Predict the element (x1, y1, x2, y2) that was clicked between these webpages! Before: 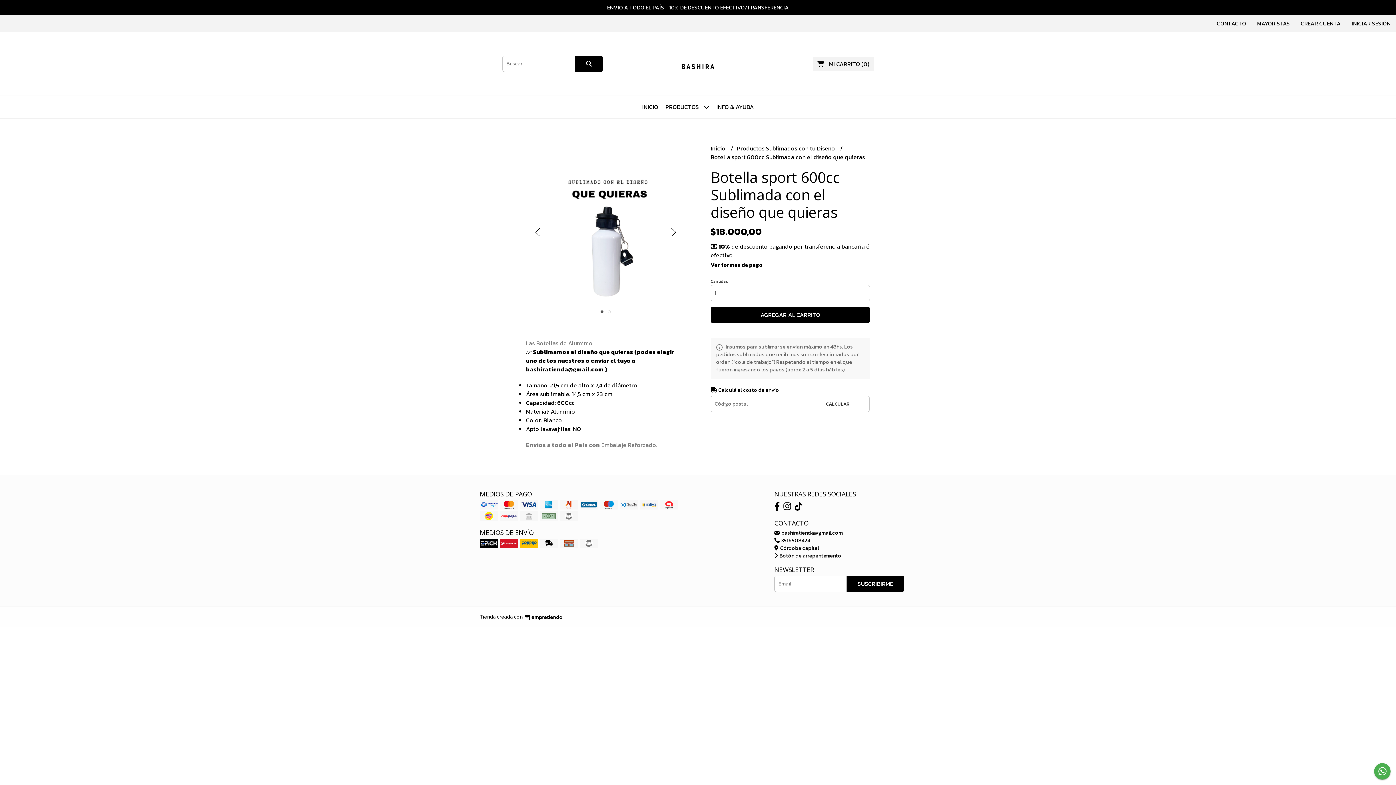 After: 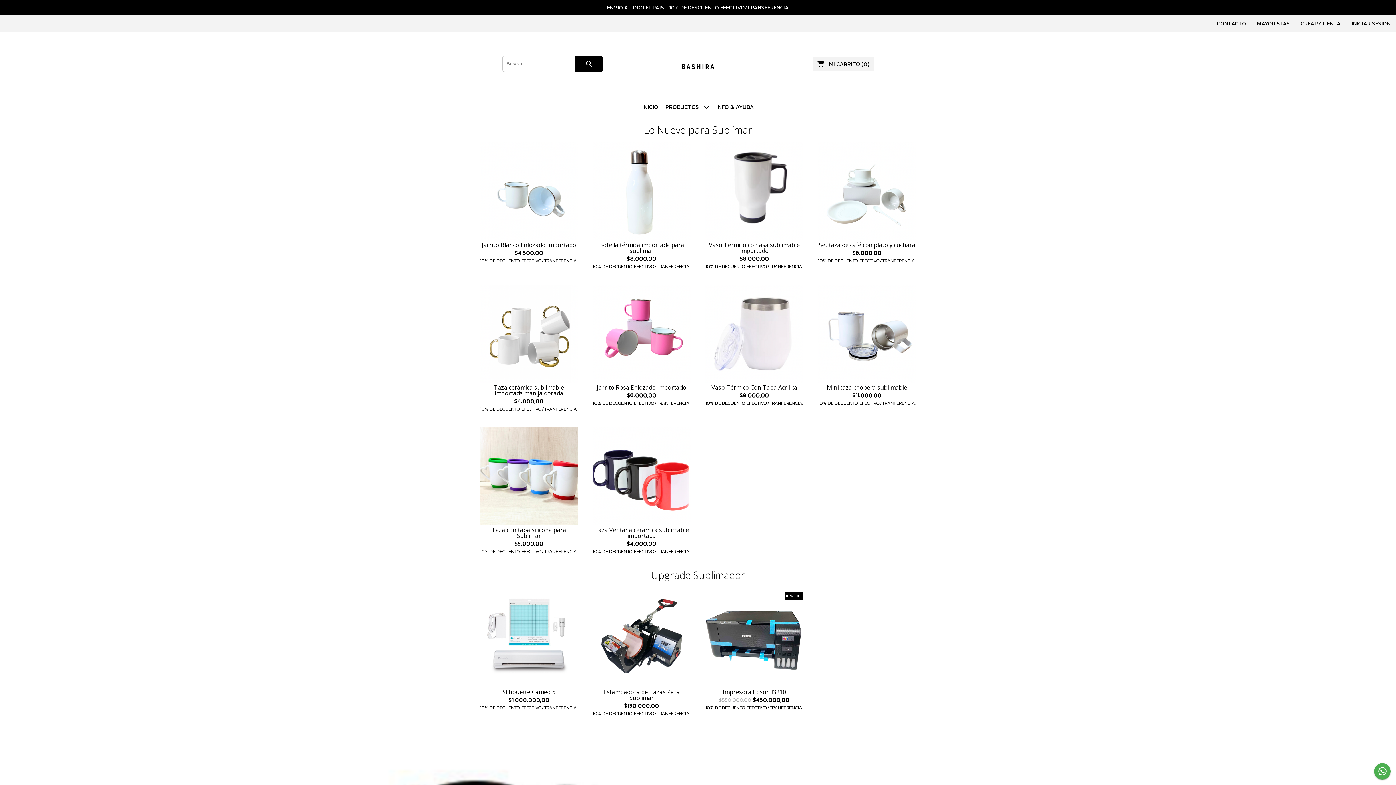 Action: bbox: (710, 144, 727, 152) label: Inicio 